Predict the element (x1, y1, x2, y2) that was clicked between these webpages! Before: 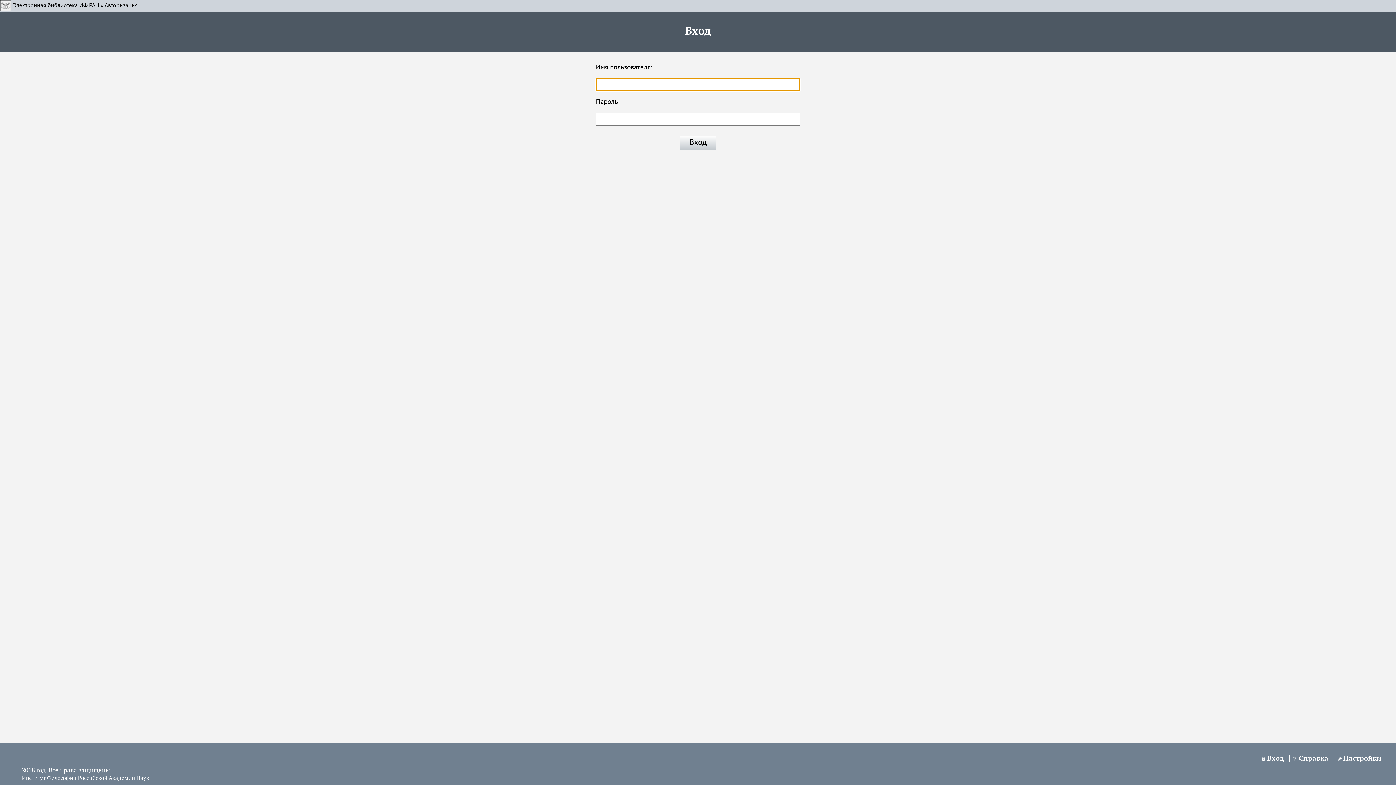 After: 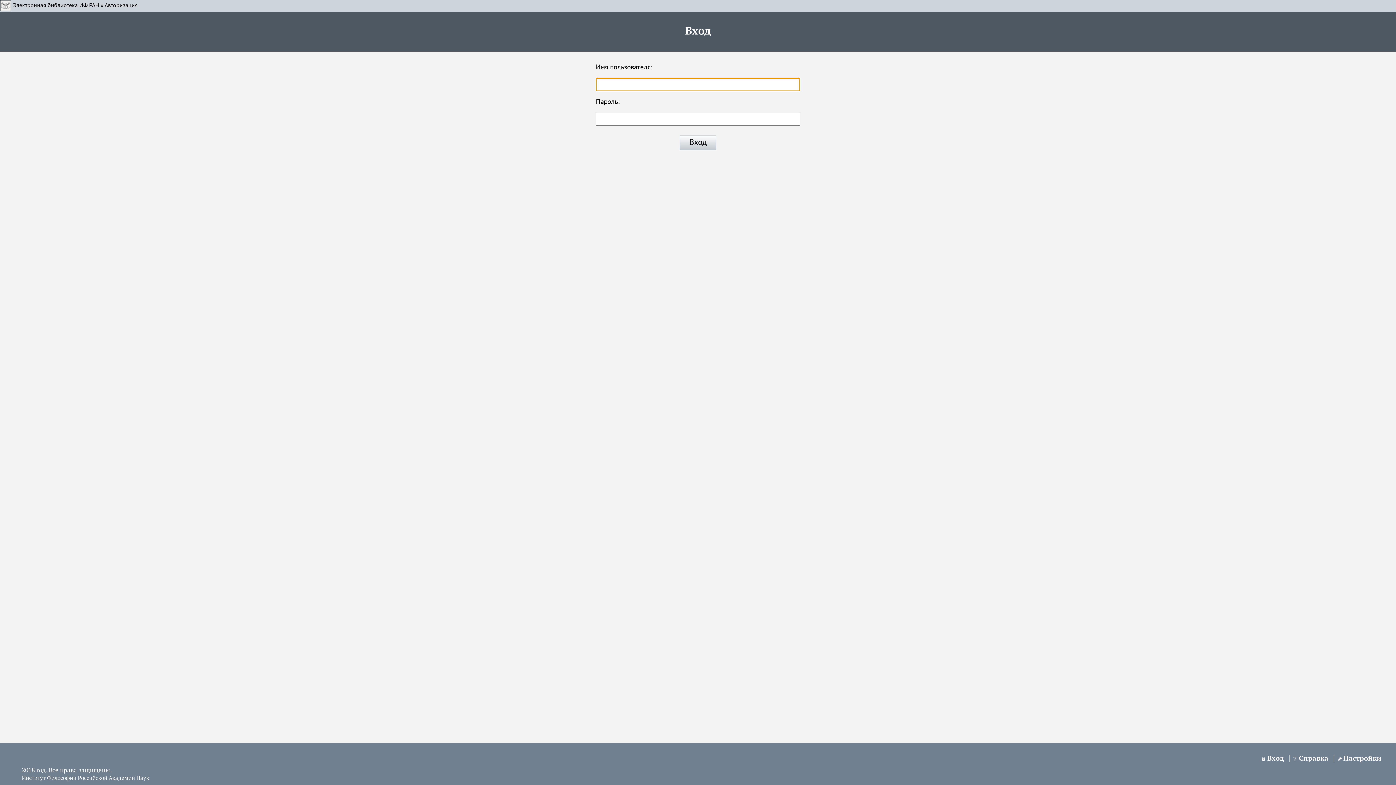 Action: bbox: (1262, 755, 1290, 762) label: Вход